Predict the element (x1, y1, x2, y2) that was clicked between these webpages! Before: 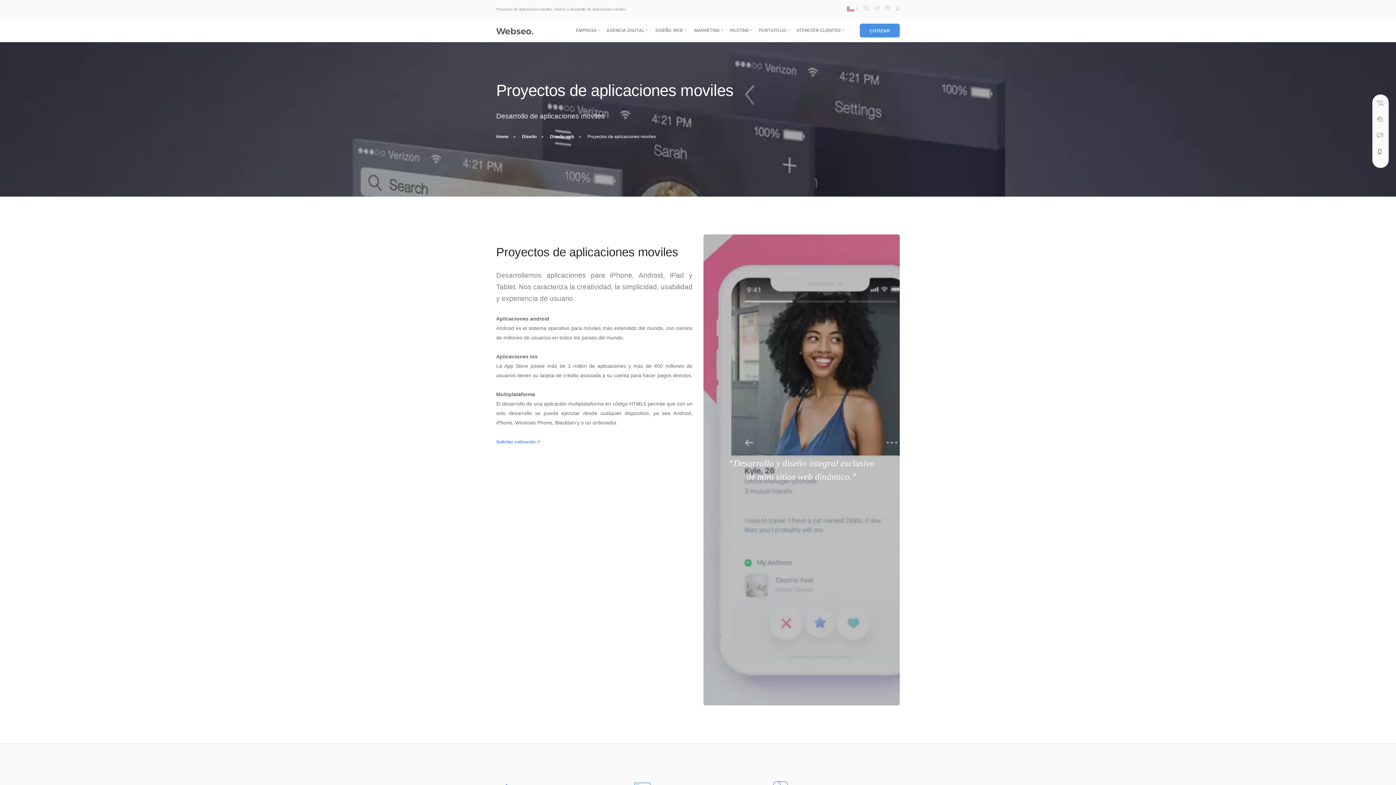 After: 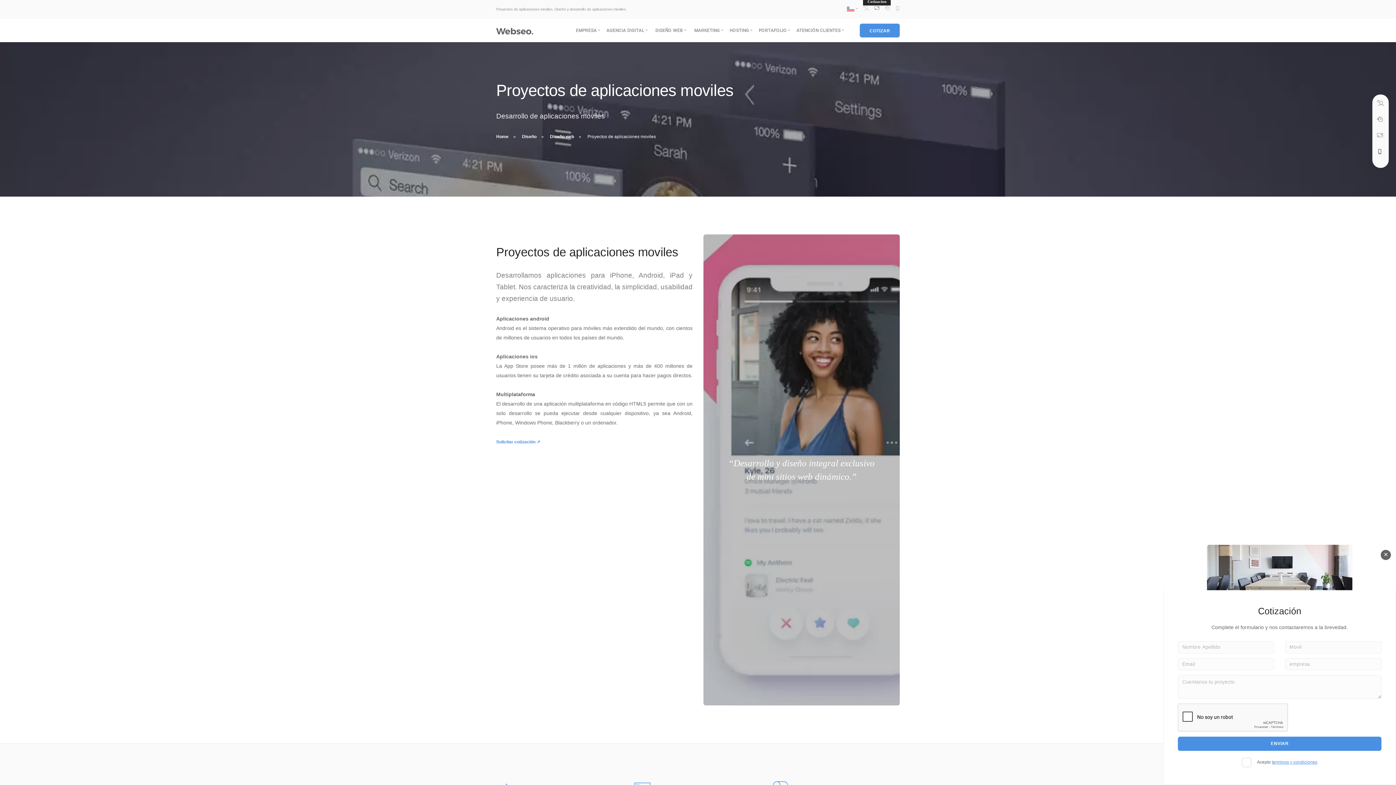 Action: bbox: (874, 6, 879, 11)